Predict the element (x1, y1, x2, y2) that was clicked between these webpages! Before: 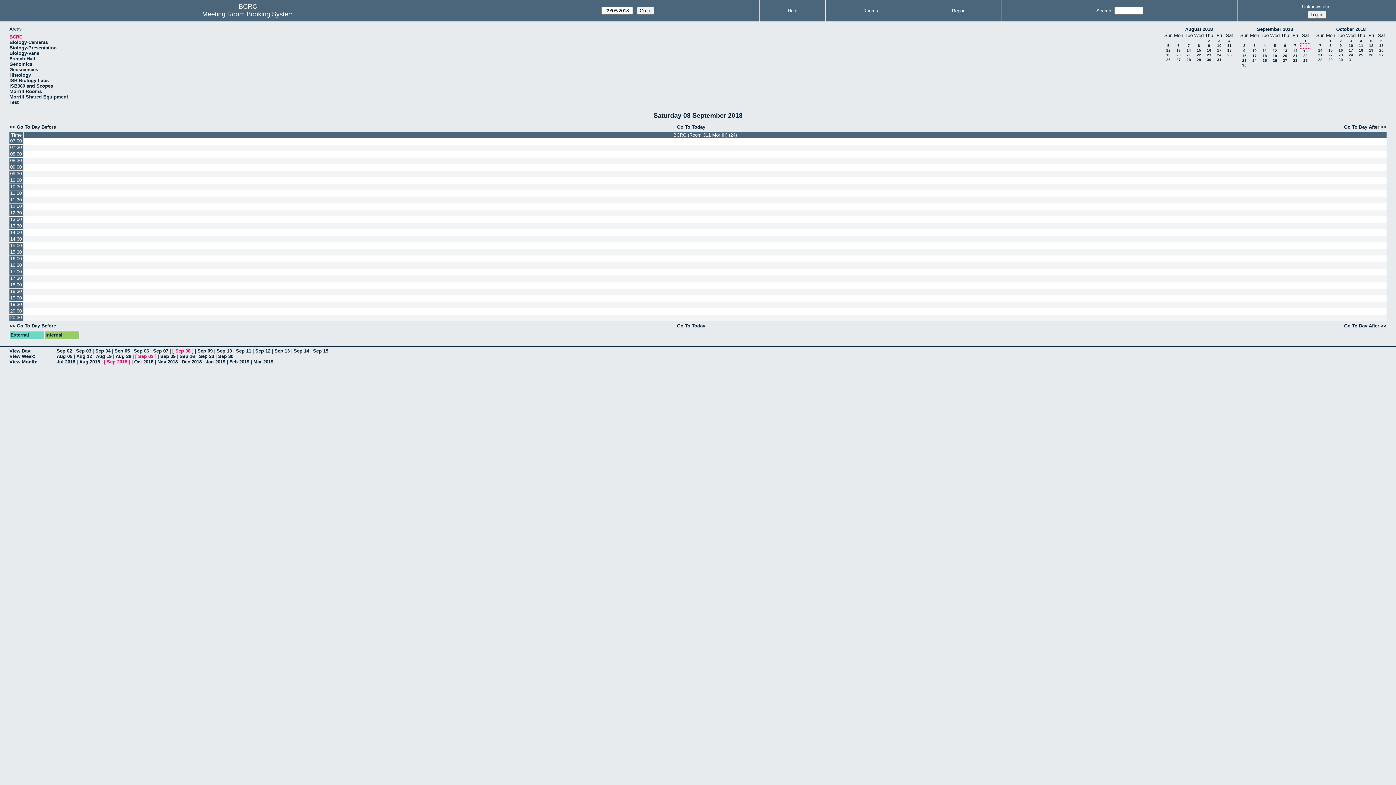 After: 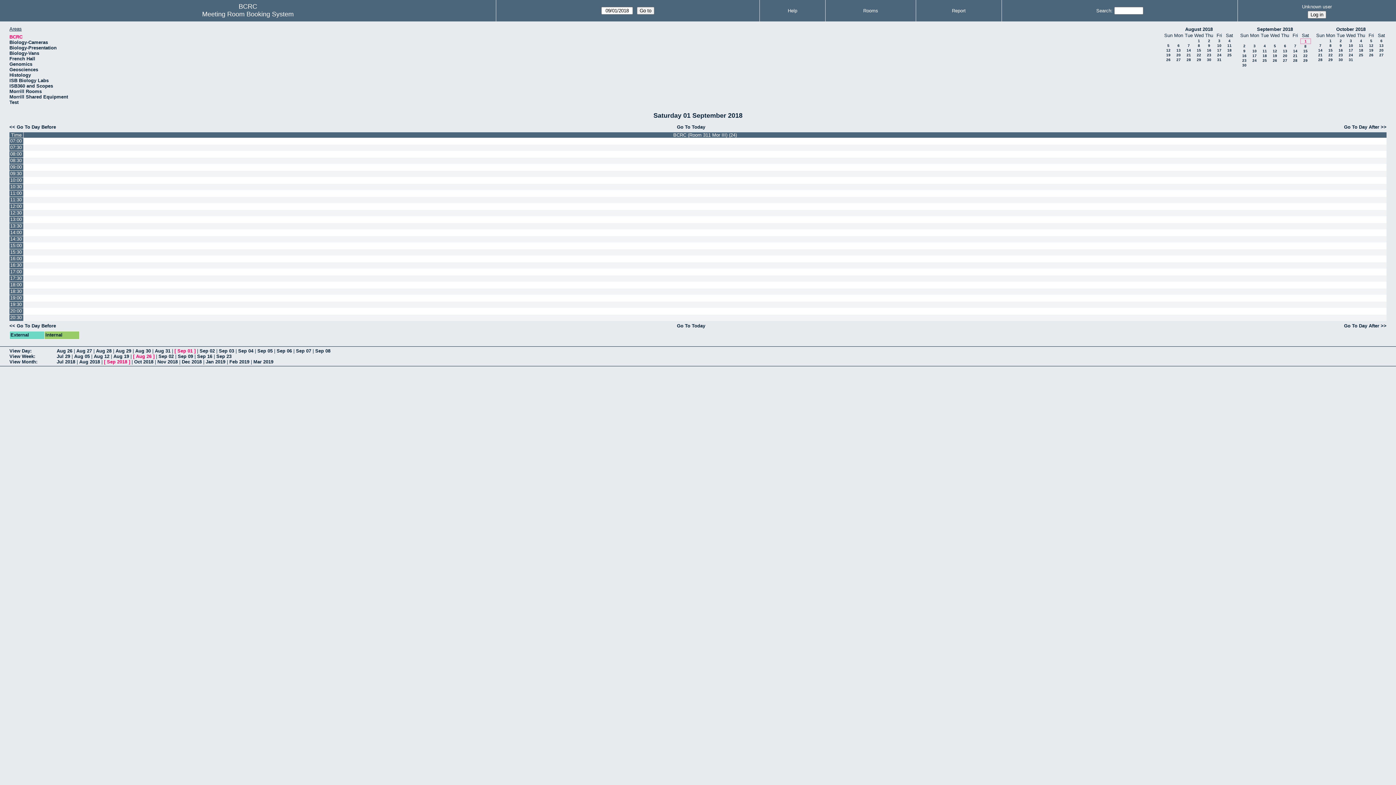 Action: bbox: (1304, 38, 1306, 42) label: 1